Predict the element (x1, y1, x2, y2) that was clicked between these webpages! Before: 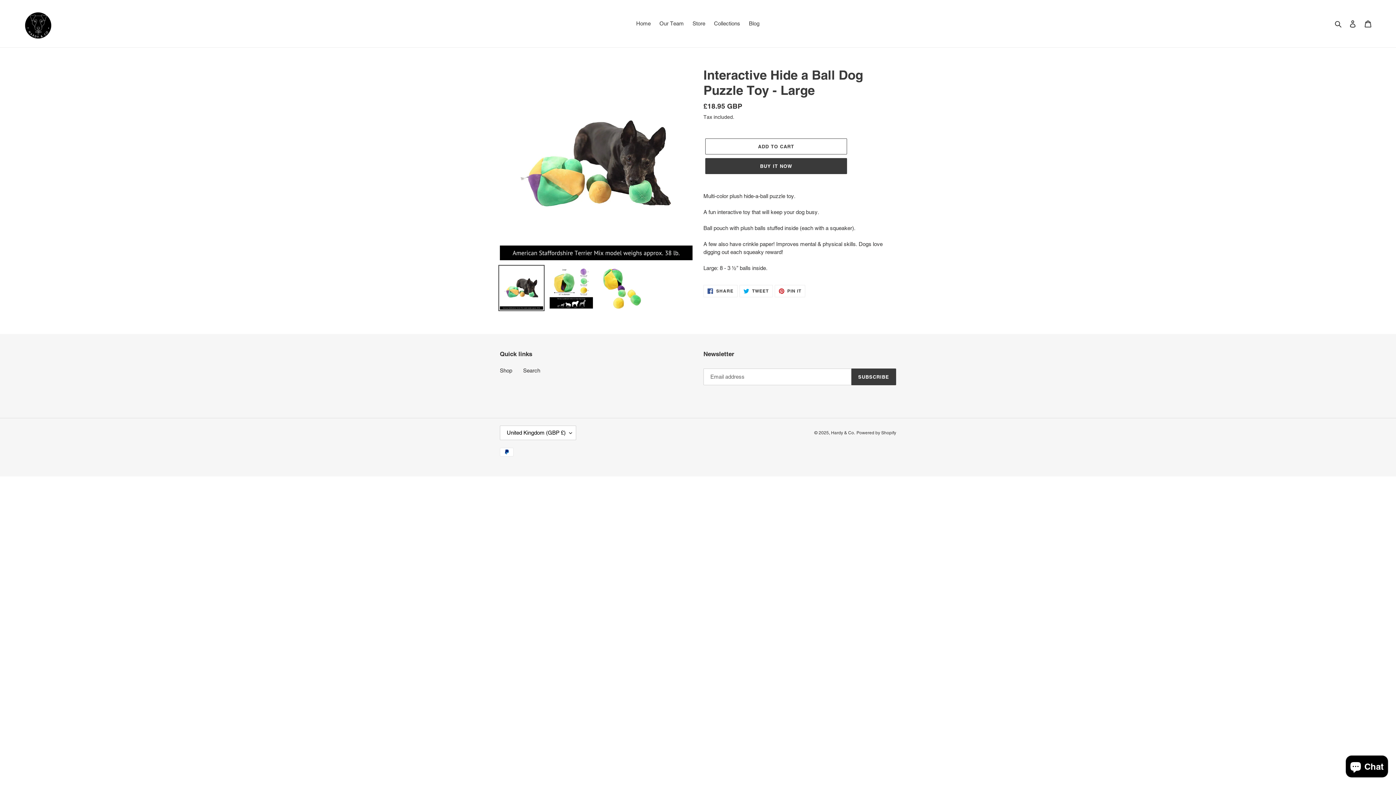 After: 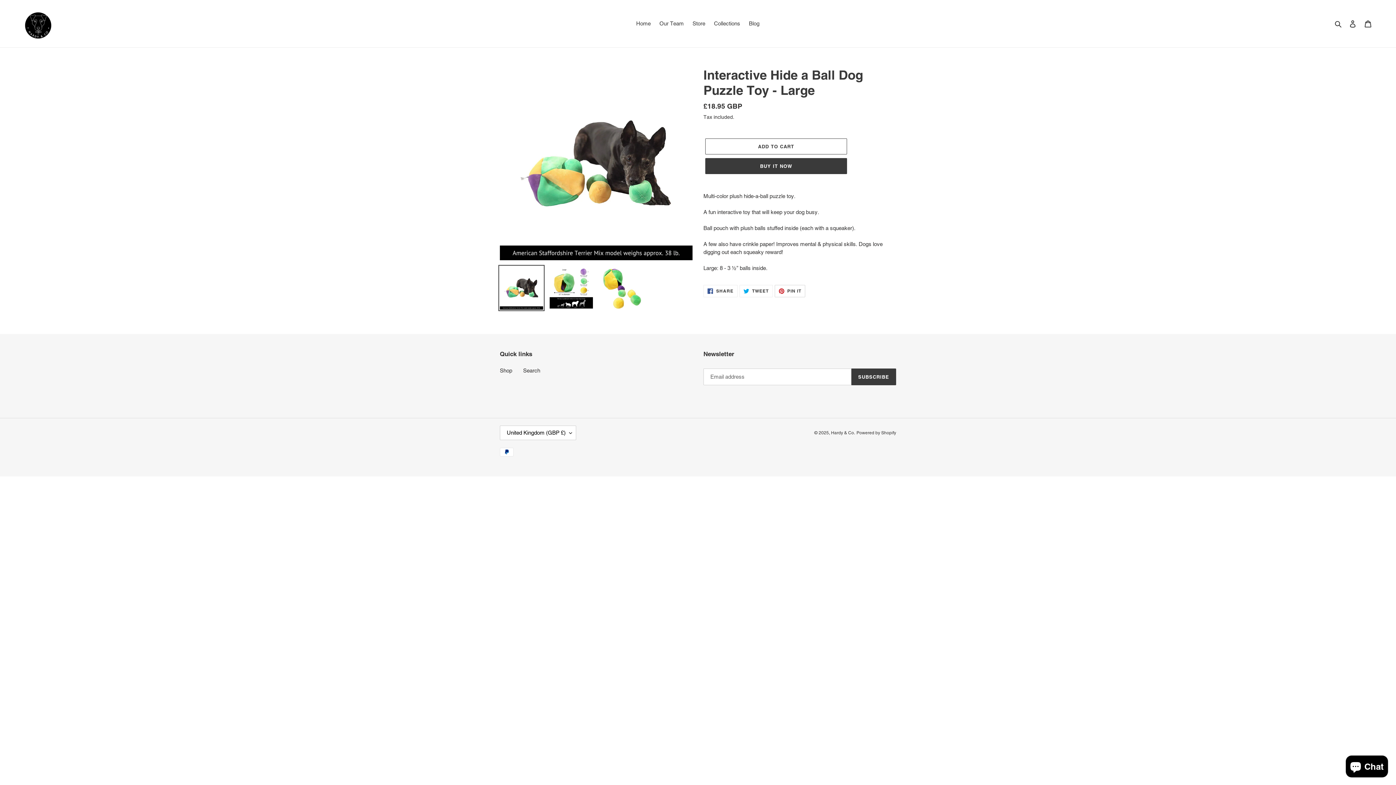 Action: bbox: (774, 285, 805, 297) label:  PIN IT
PIN ON PINTEREST